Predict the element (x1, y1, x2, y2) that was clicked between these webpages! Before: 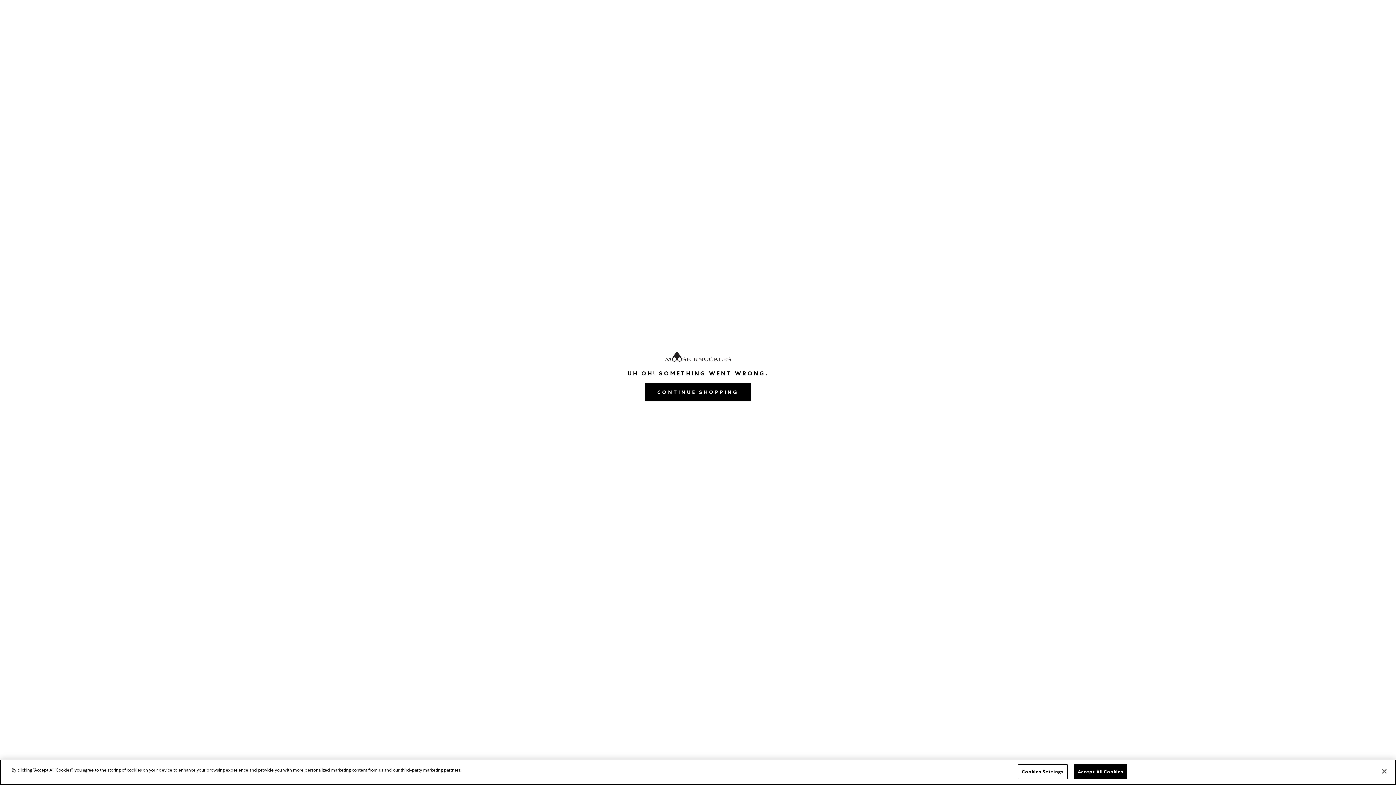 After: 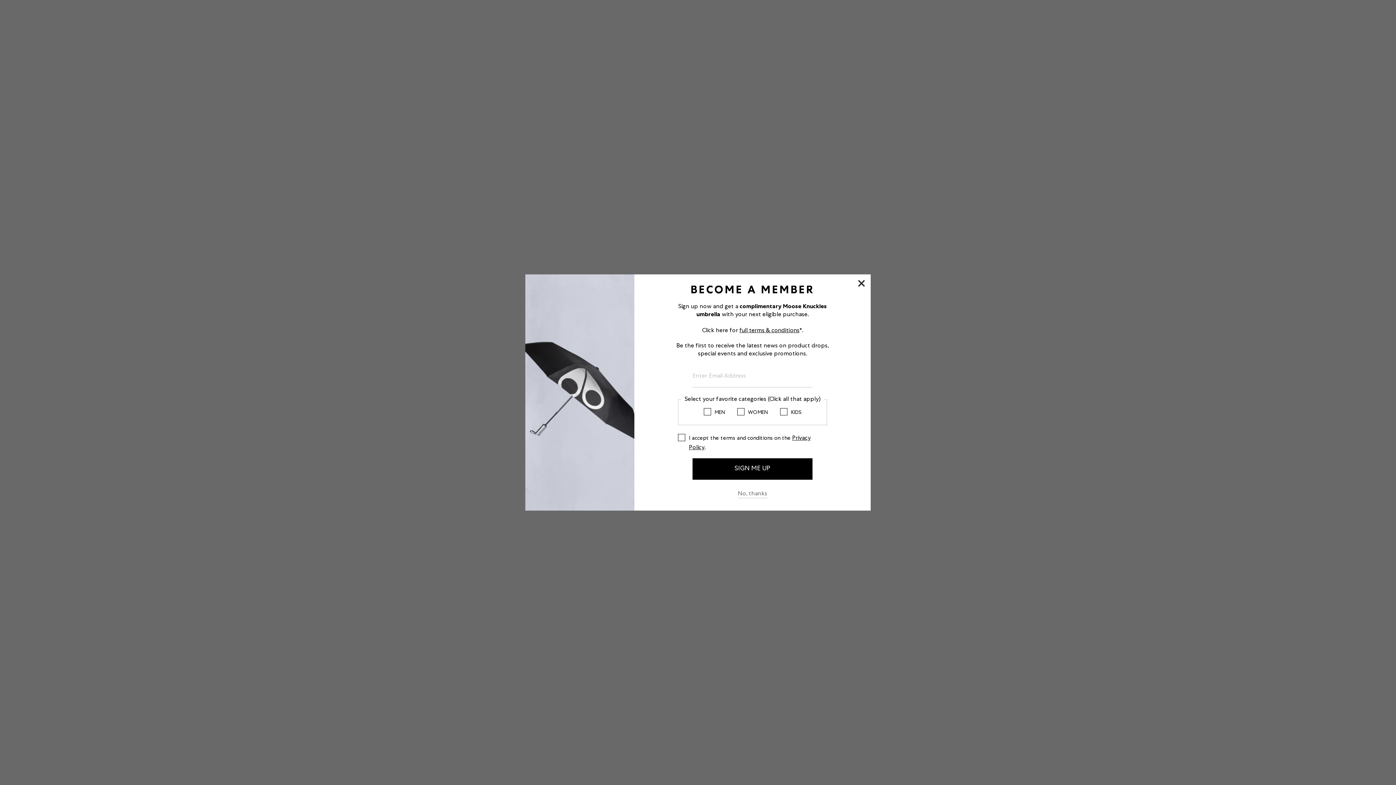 Action: bbox: (645, 388, 750, 396) label: CONTINUE SHOPPING